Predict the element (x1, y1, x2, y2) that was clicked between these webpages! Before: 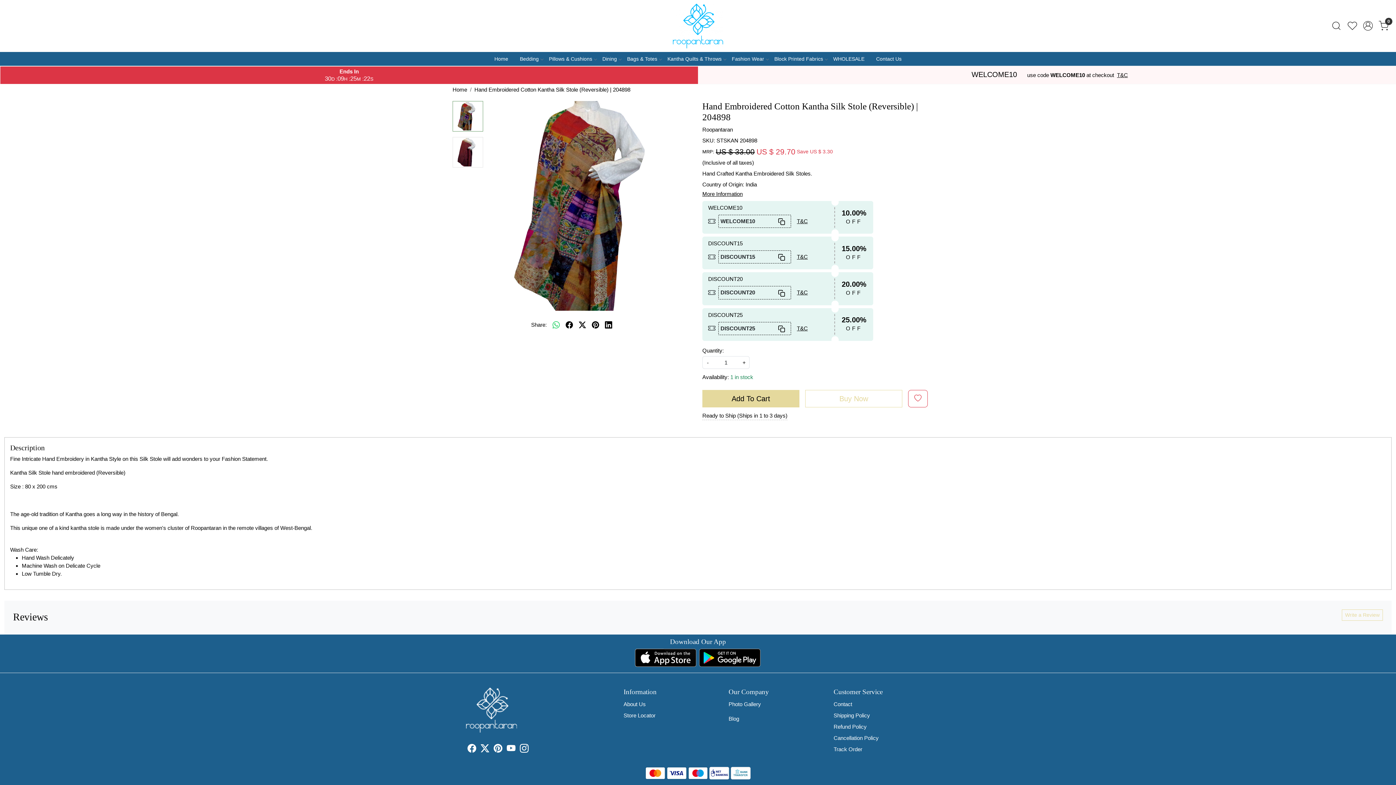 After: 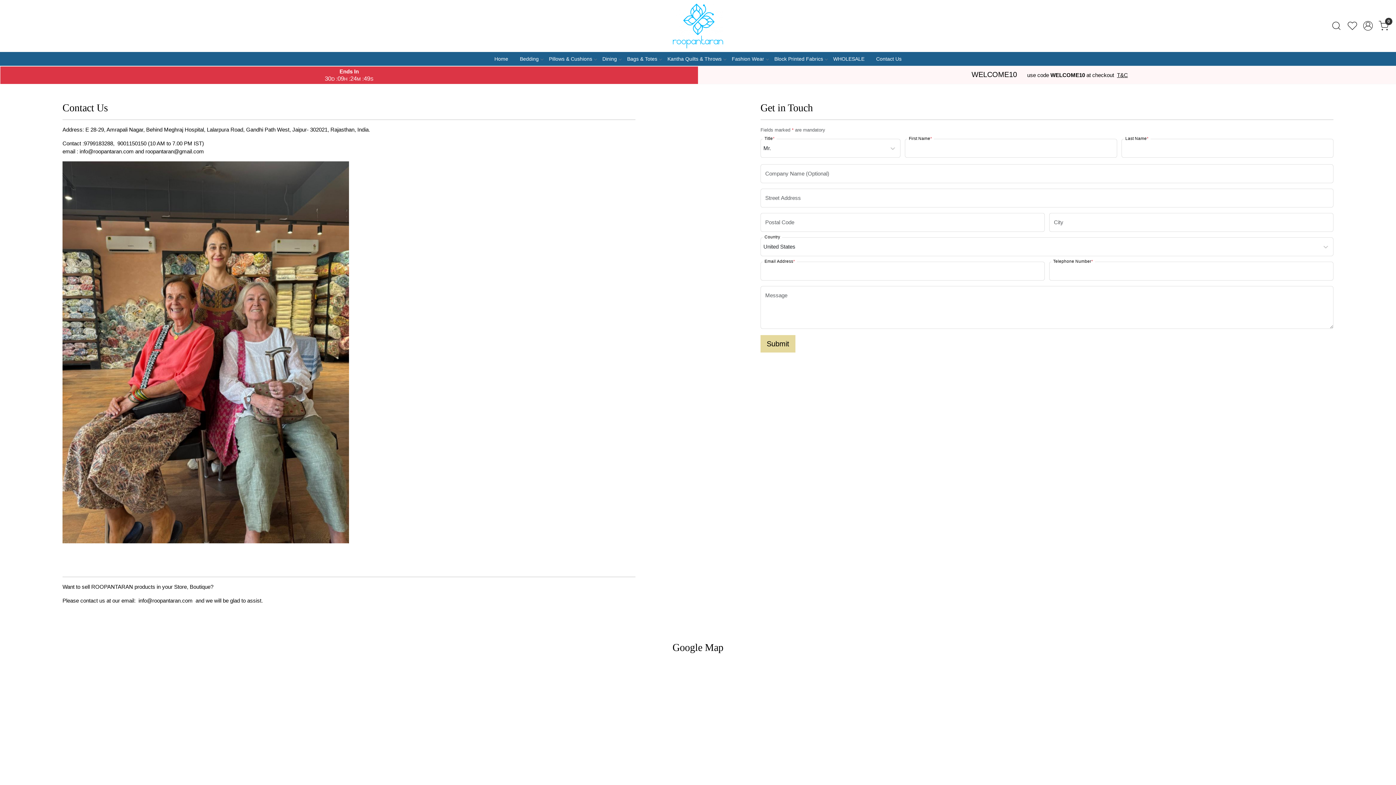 Action: bbox: (833, 699, 930, 710) label: Contact